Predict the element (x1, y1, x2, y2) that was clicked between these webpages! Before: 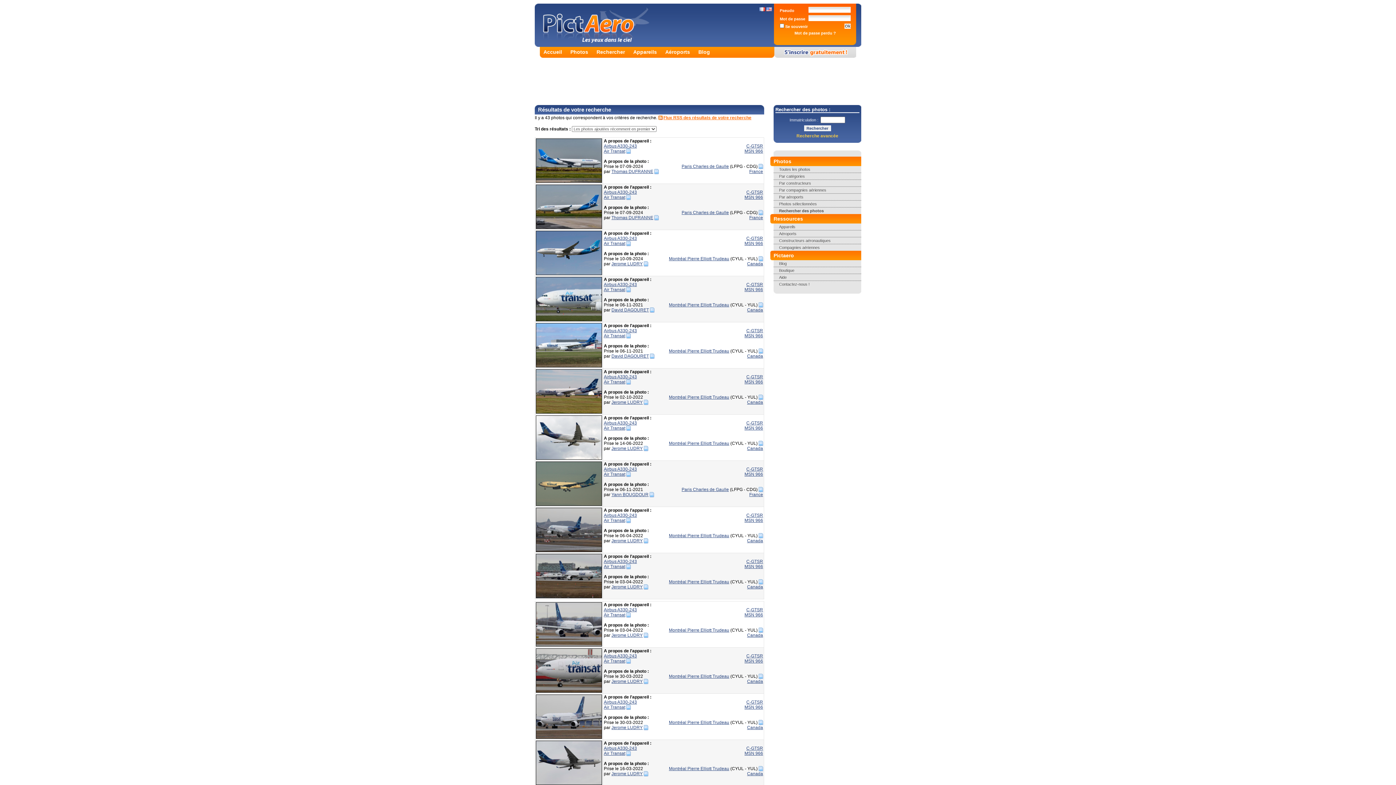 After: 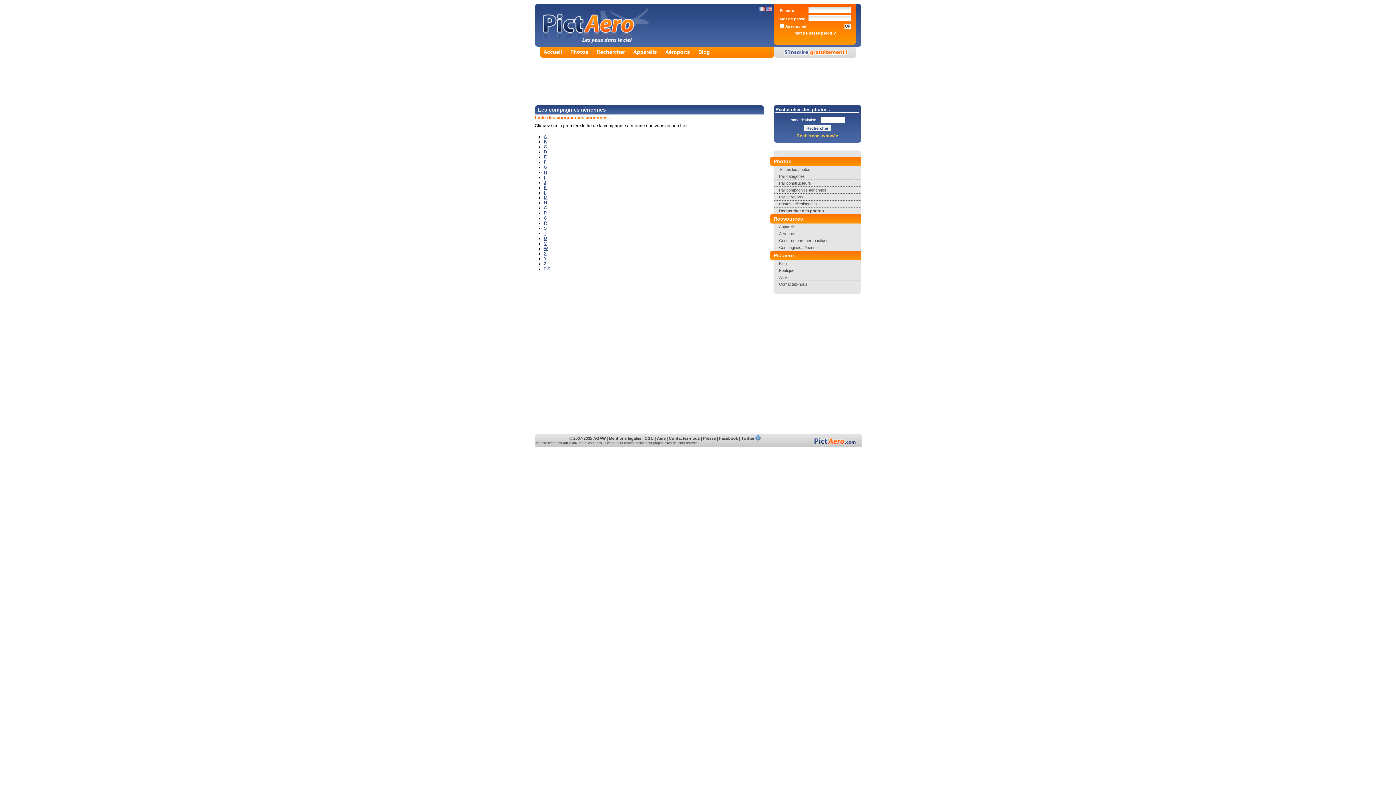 Action: bbox: (779, 188, 826, 192) label: Par compagnies aériennes